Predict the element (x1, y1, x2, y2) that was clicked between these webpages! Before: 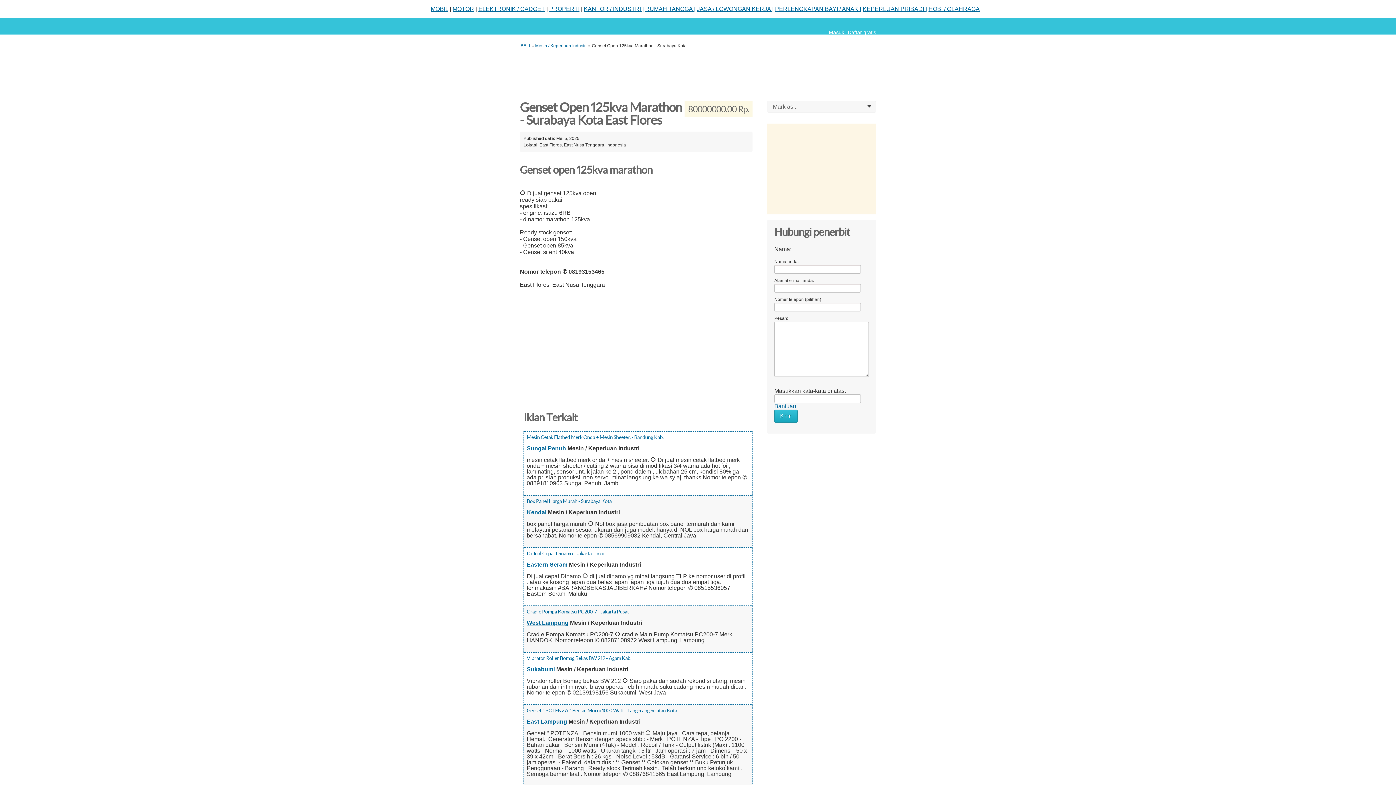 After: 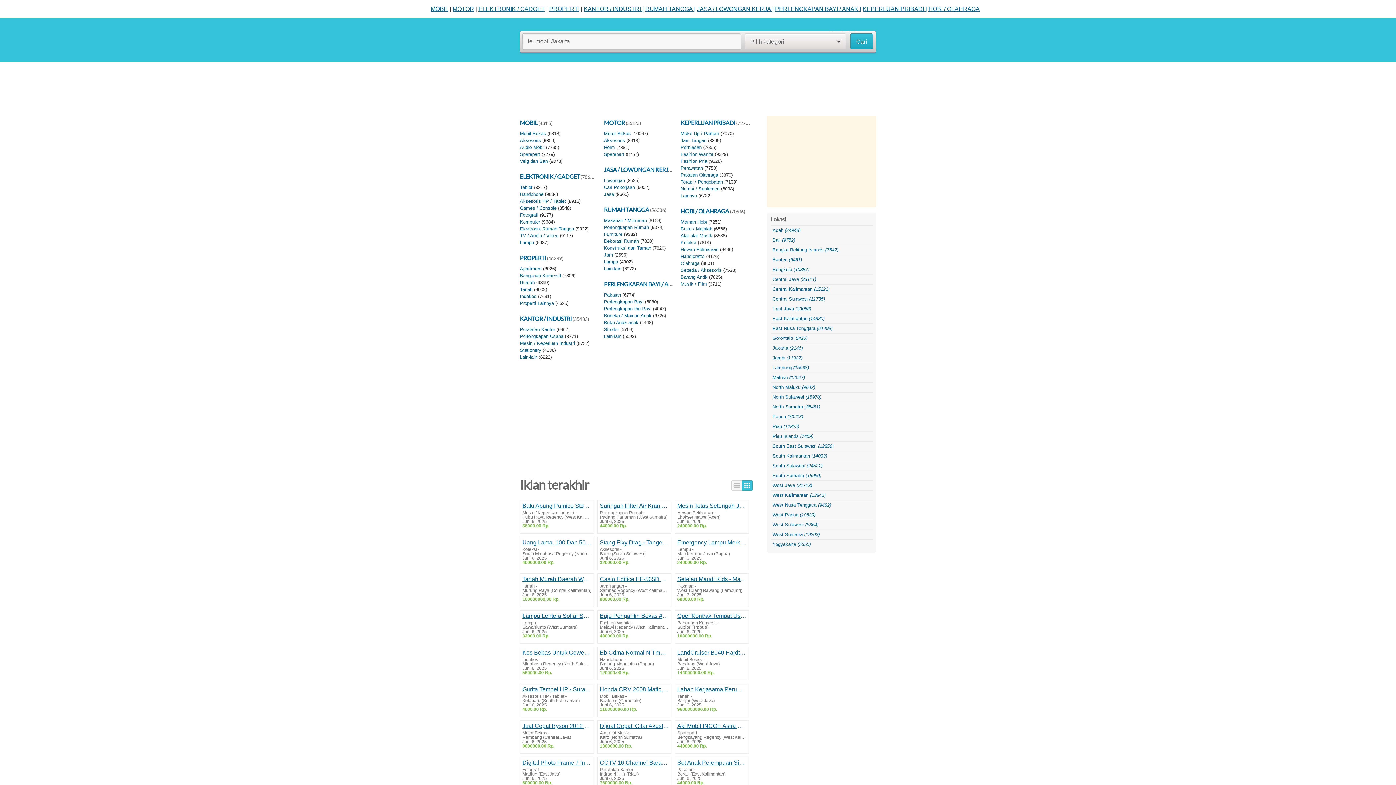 Action: label: BELI bbox: (520, 43, 530, 48)